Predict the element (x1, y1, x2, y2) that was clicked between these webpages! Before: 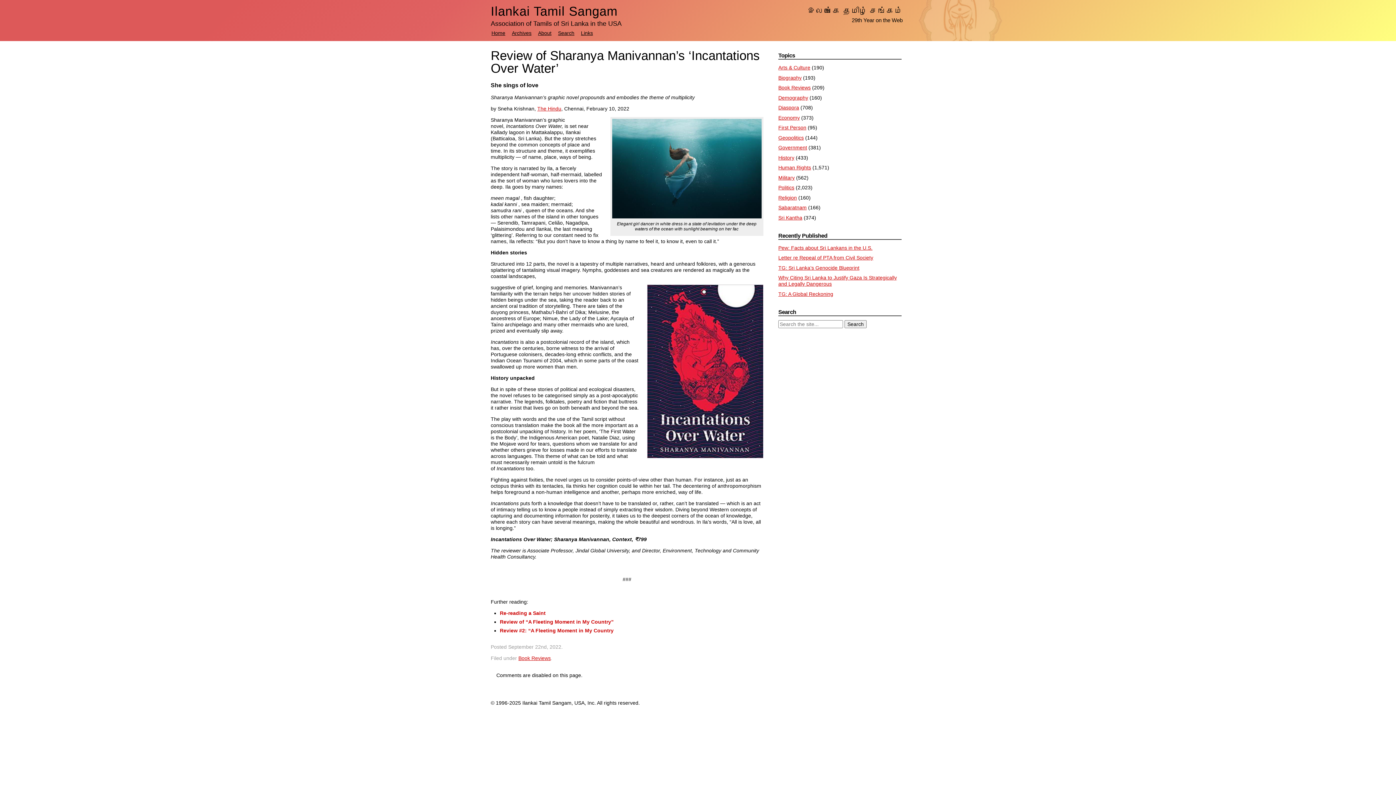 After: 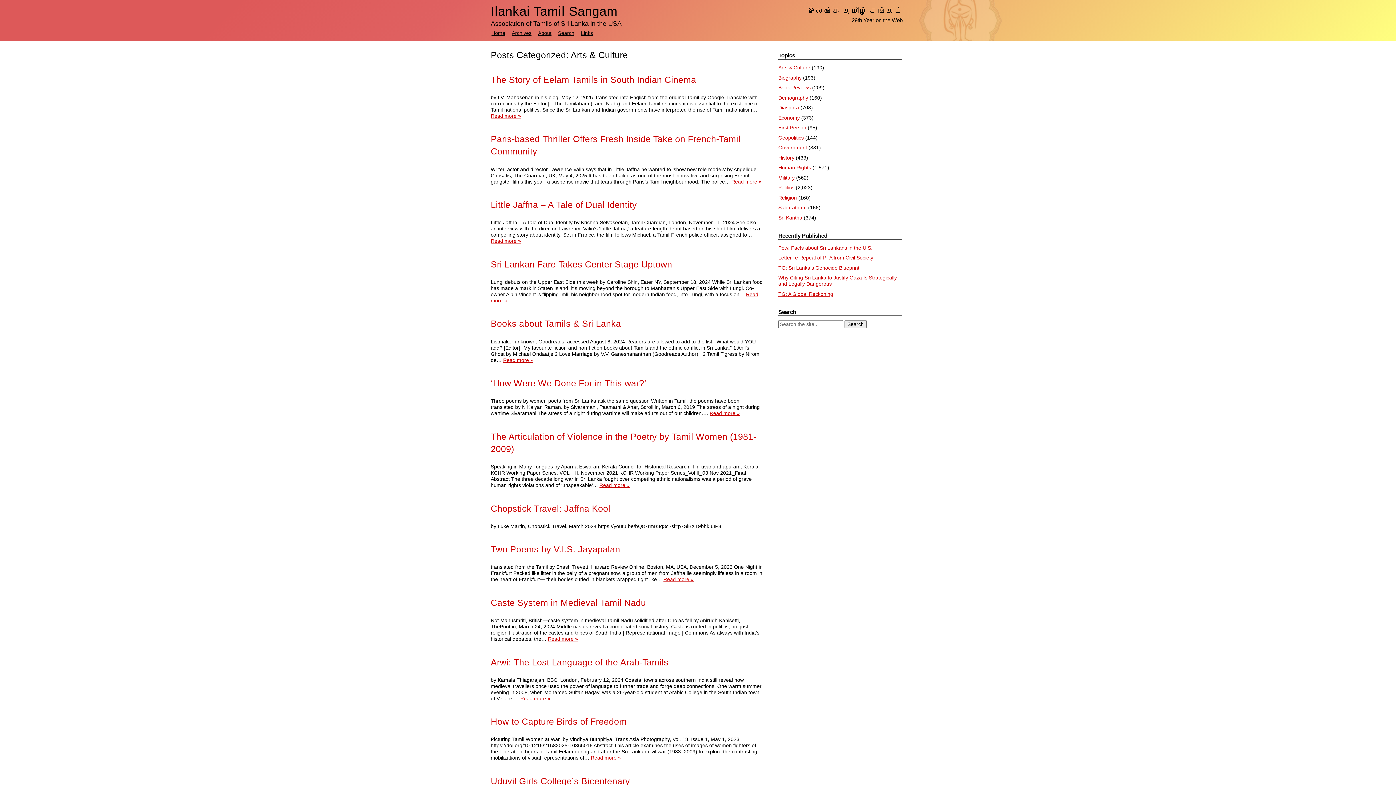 Action: bbox: (778, 64, 810, 70) label: Arts & Culture